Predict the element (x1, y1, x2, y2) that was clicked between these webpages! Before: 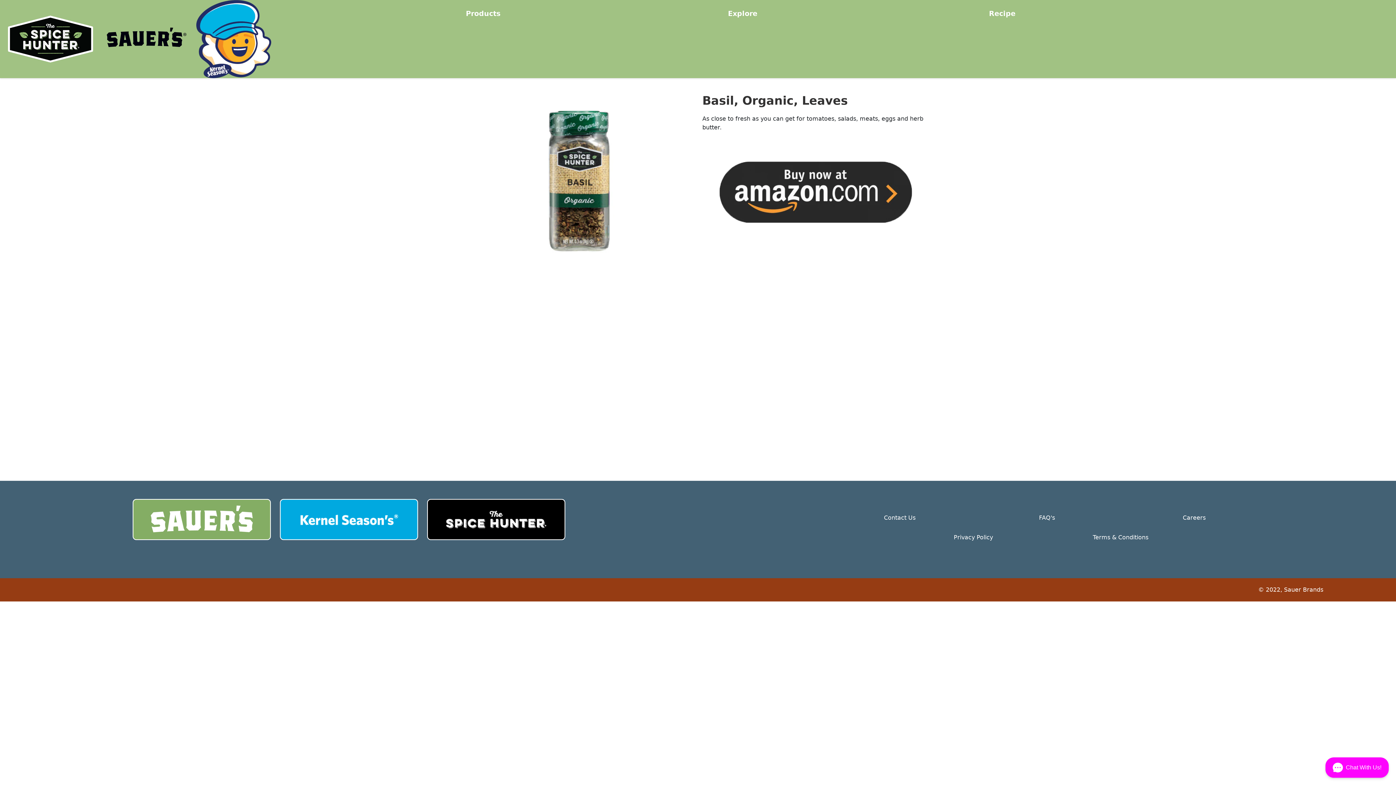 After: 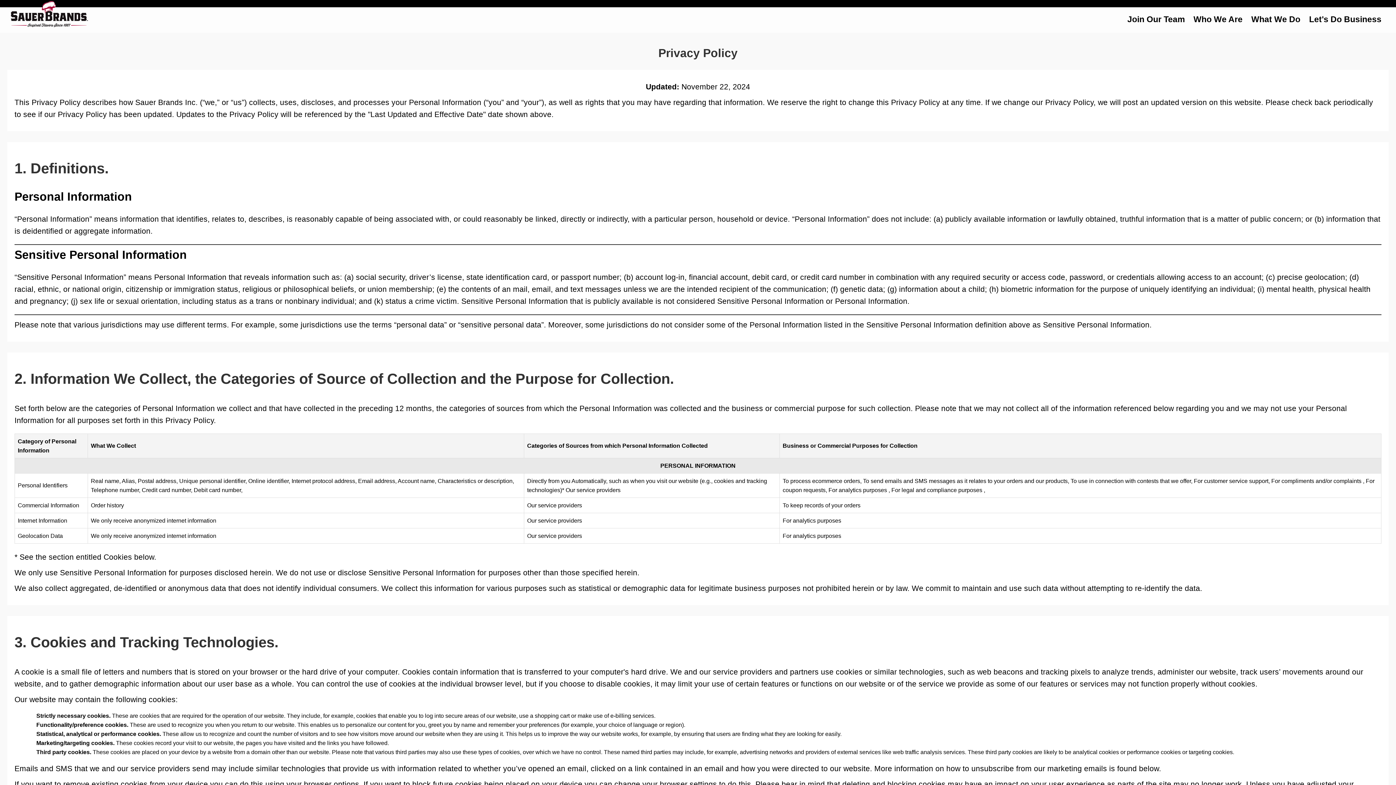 Action: bbox: (954, 534, 993, 541) label: Privacy Policy